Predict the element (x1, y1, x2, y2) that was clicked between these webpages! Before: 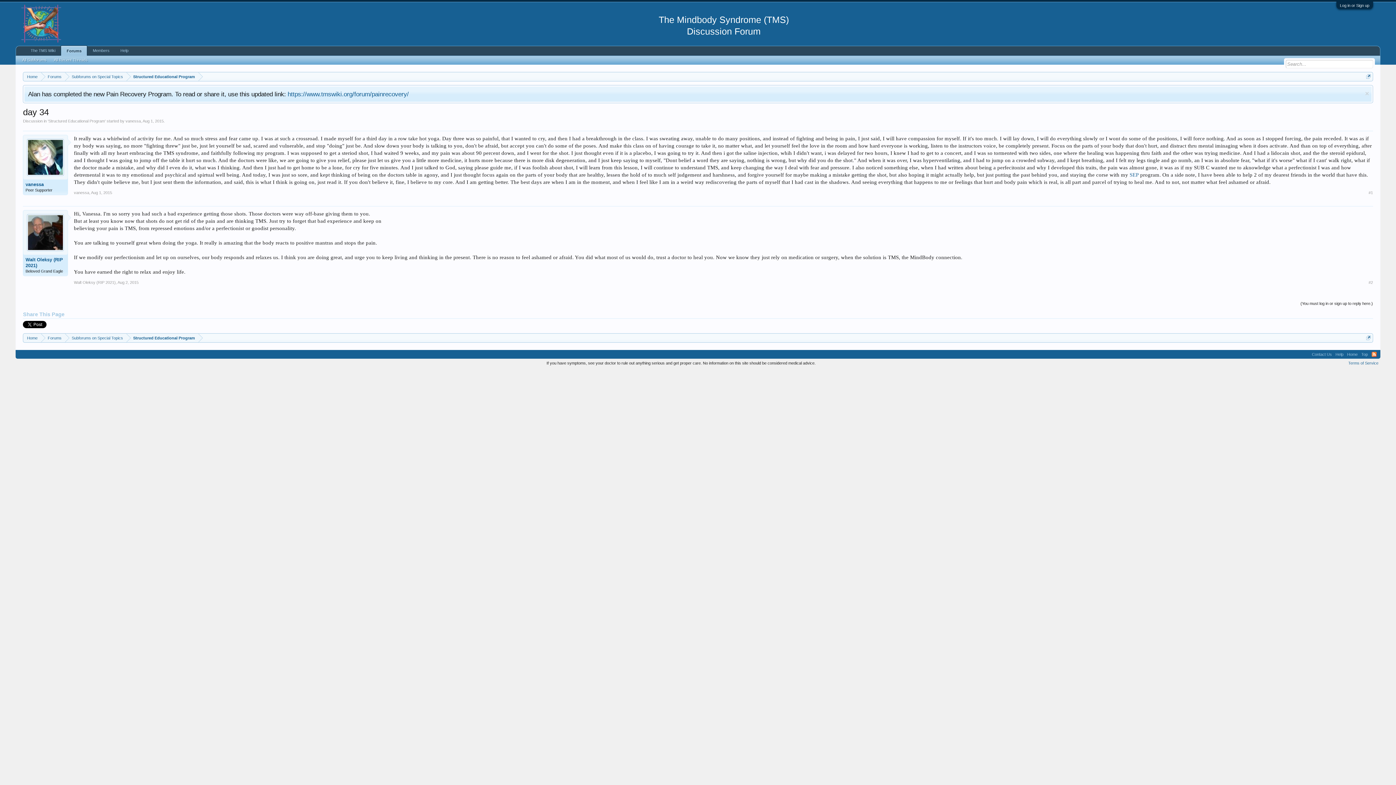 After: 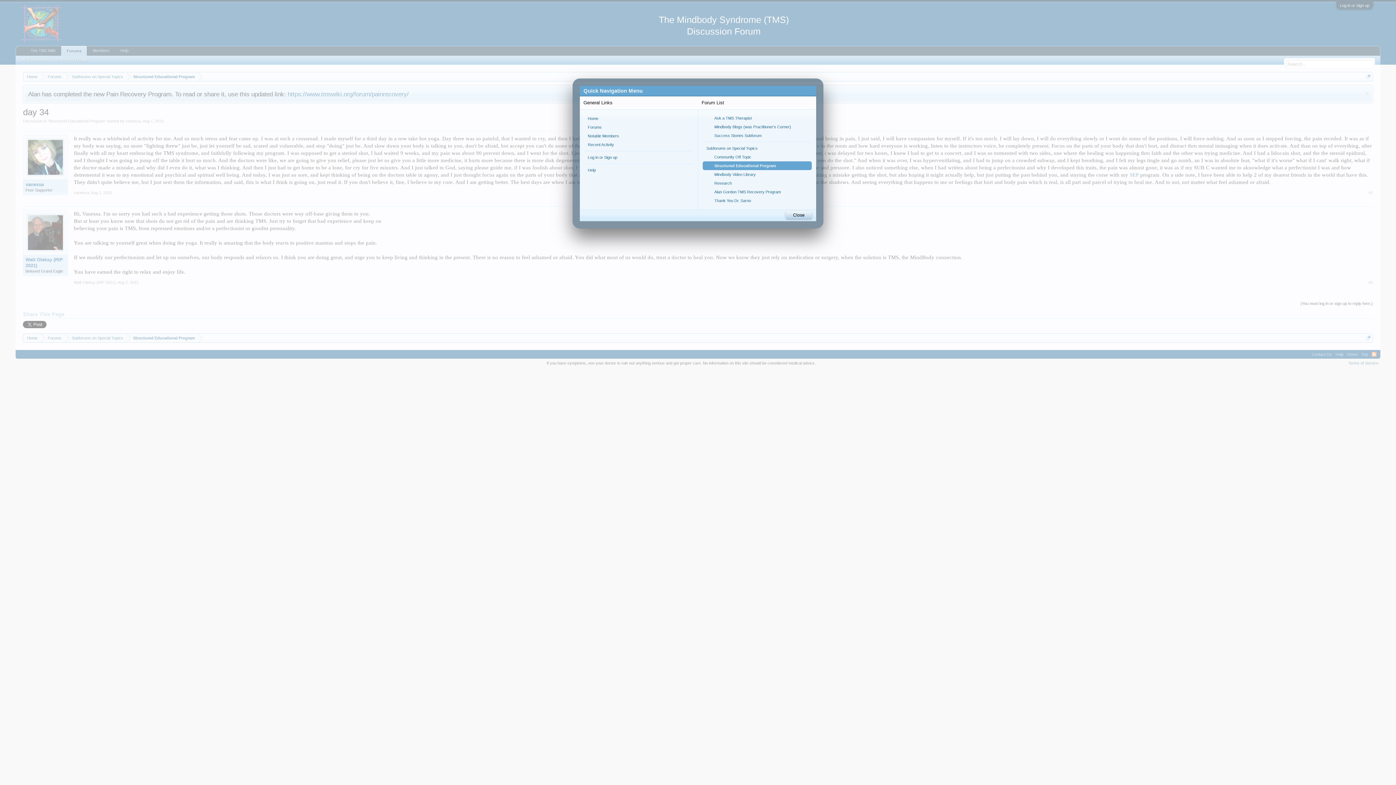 Action: bbox: (1366, 335, 1371, 340)